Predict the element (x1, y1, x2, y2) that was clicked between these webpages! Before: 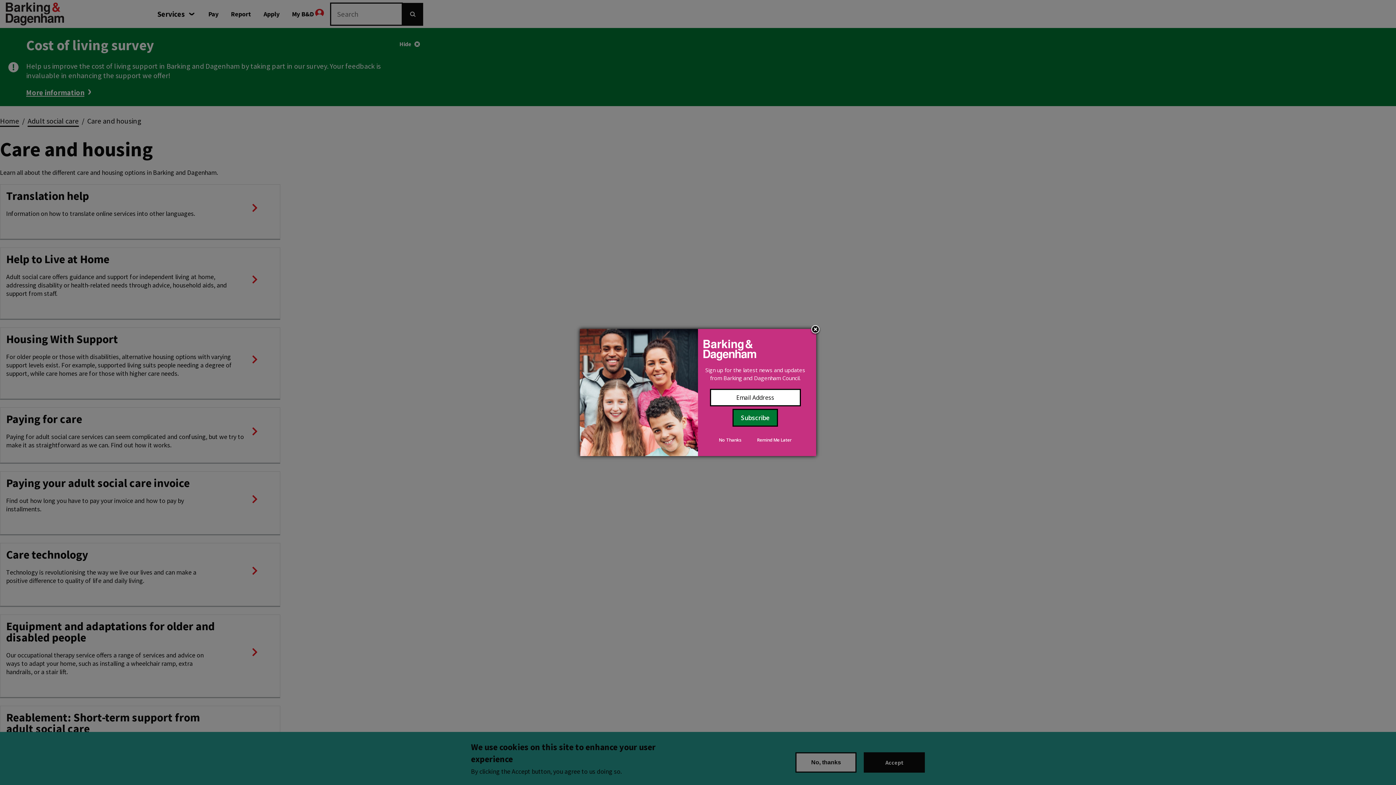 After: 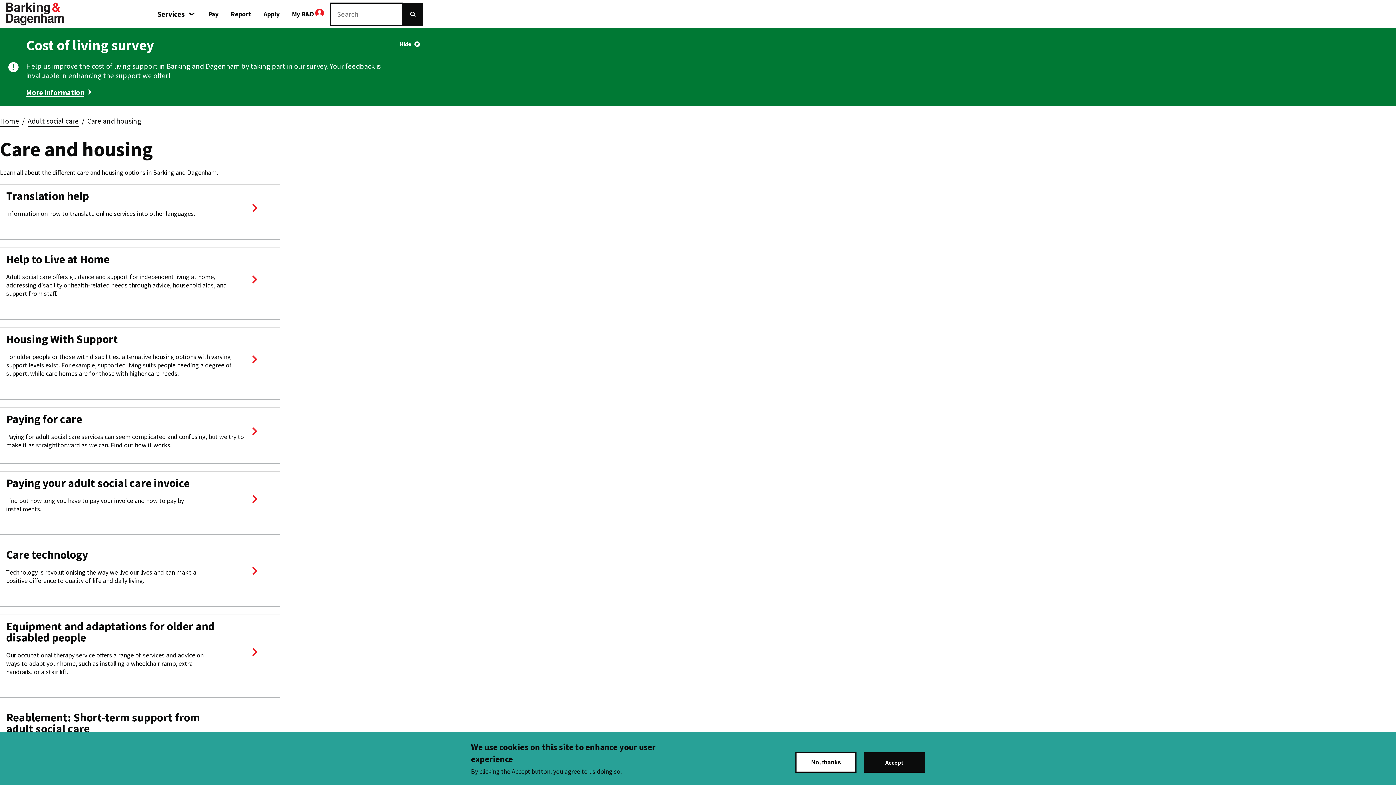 Action: bbox: (810, 324, 820, 335) label: Close subscription dialog